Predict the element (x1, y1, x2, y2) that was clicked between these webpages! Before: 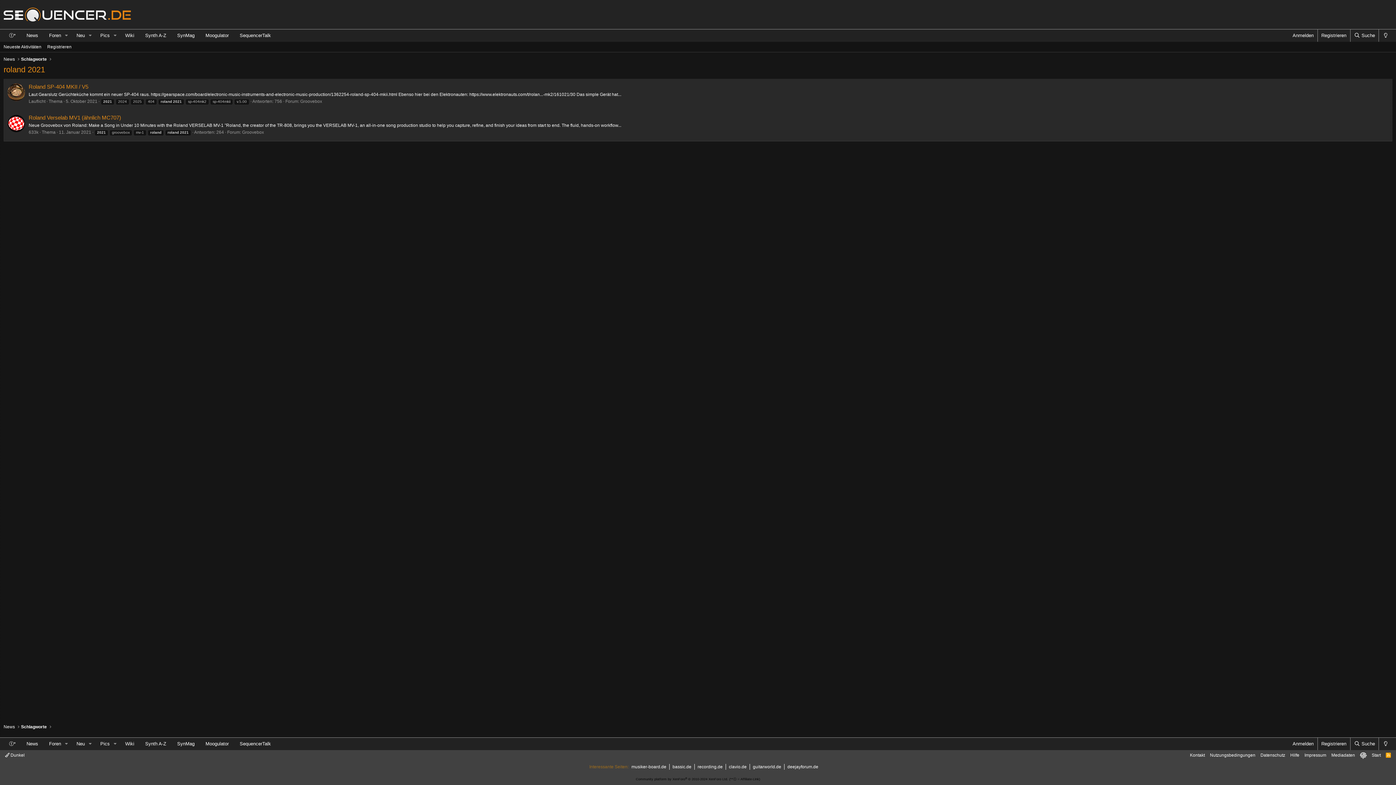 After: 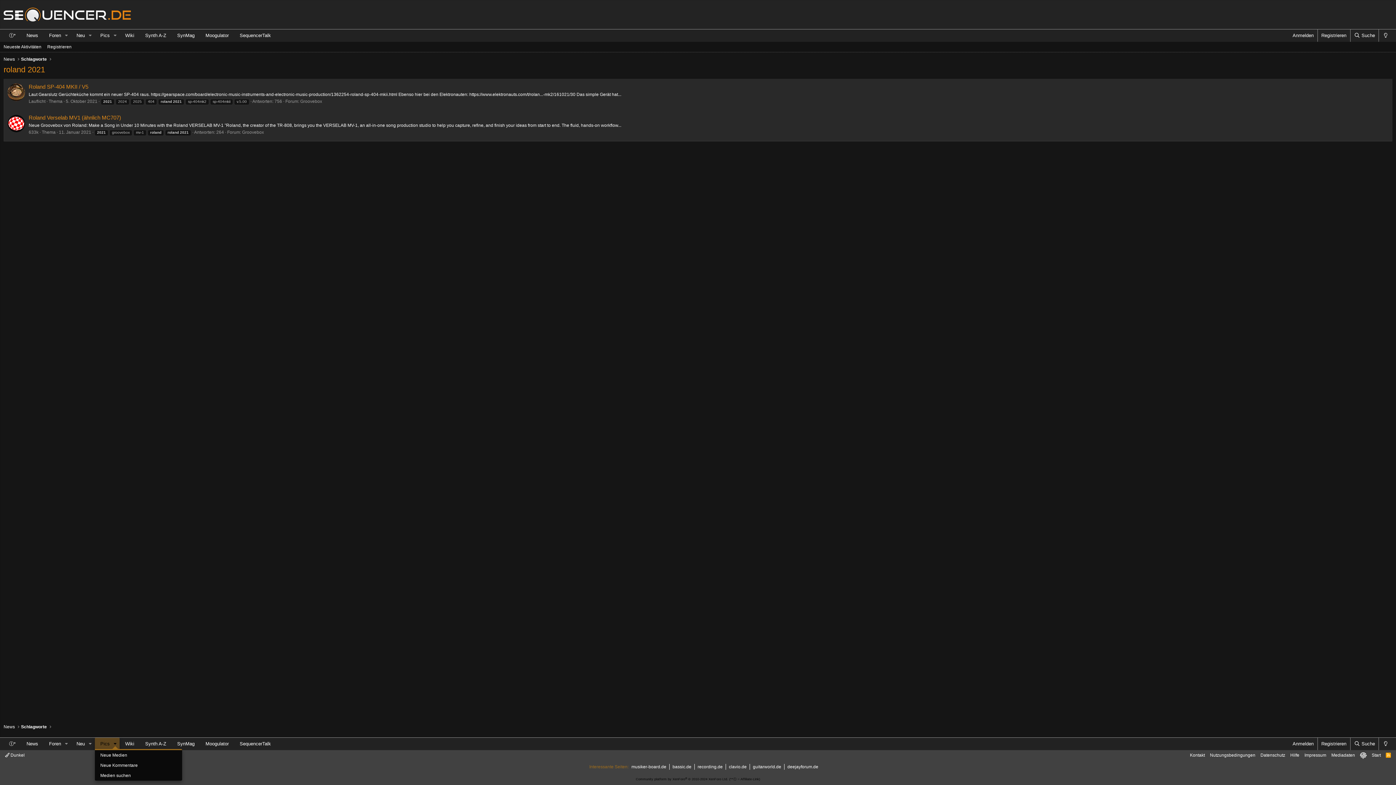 Action: label: Toggle erweitert bbox: (110, 738, 119, 750)